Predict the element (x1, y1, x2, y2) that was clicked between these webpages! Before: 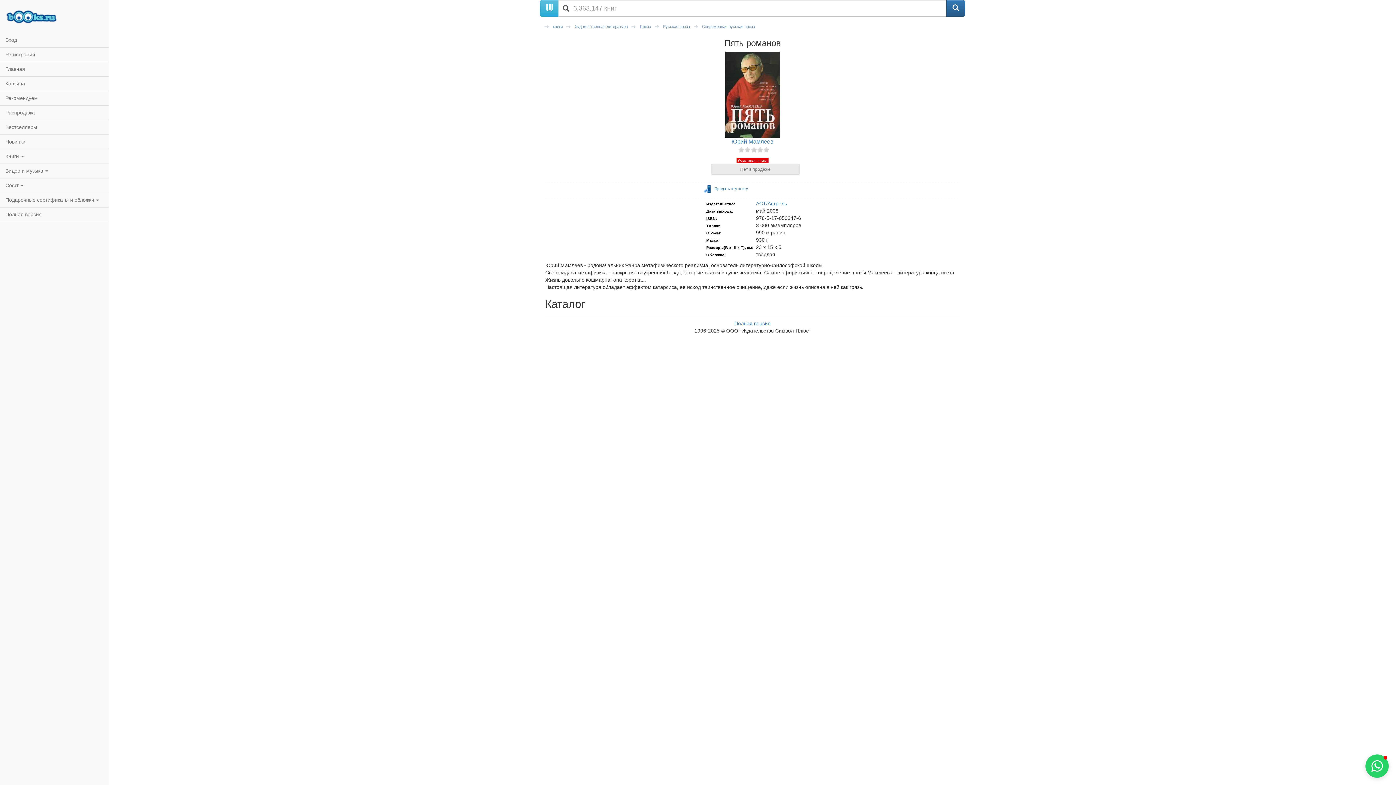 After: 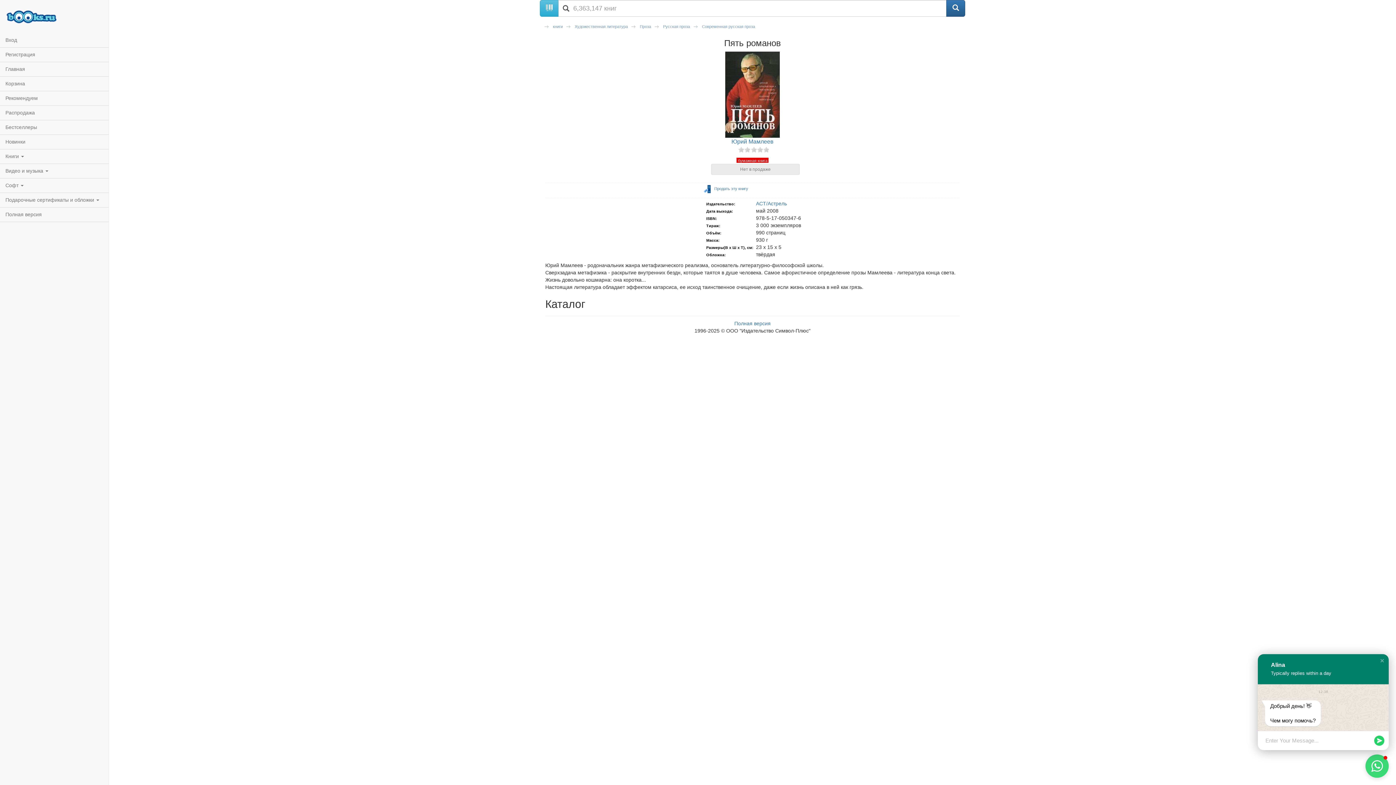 Action: label: Open chat window bbox: (1365, 754, 1389, 778)